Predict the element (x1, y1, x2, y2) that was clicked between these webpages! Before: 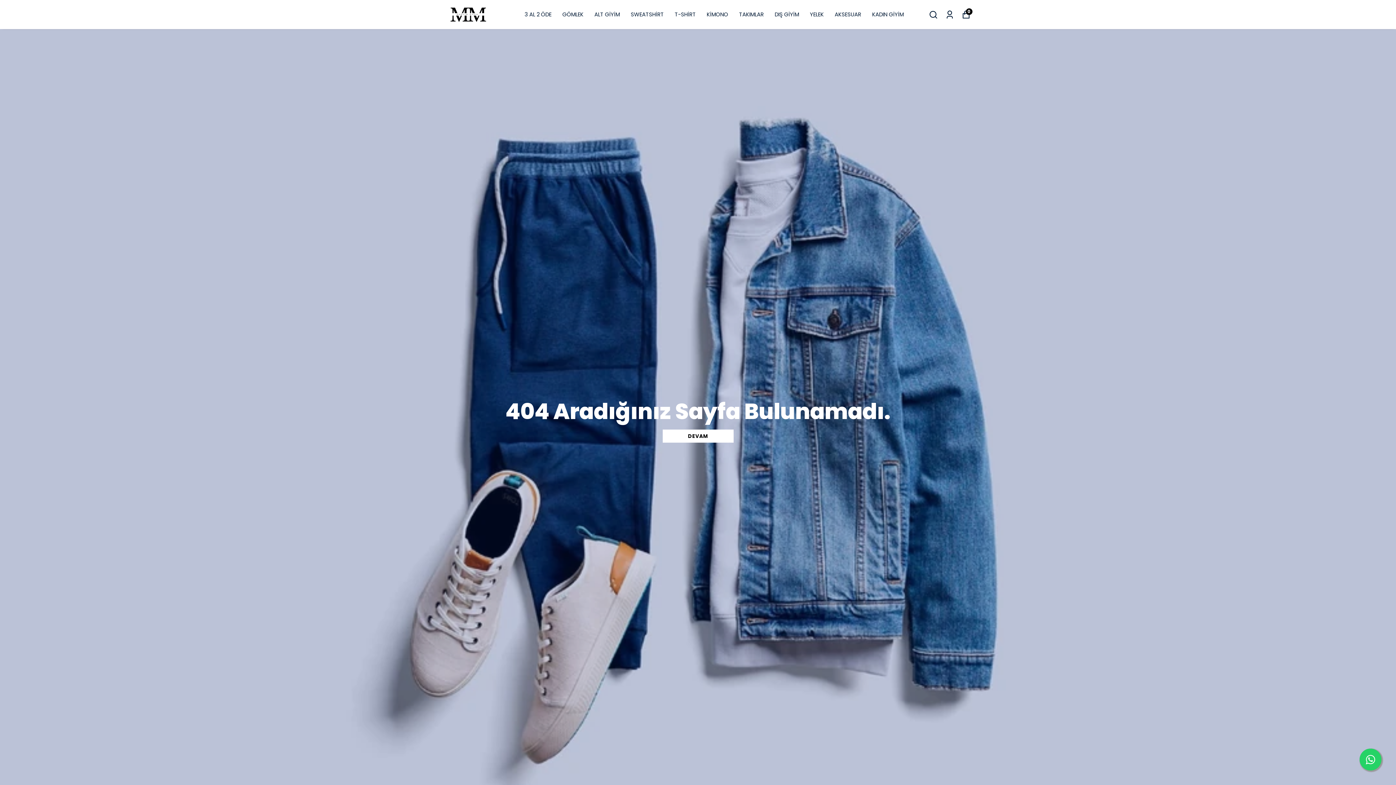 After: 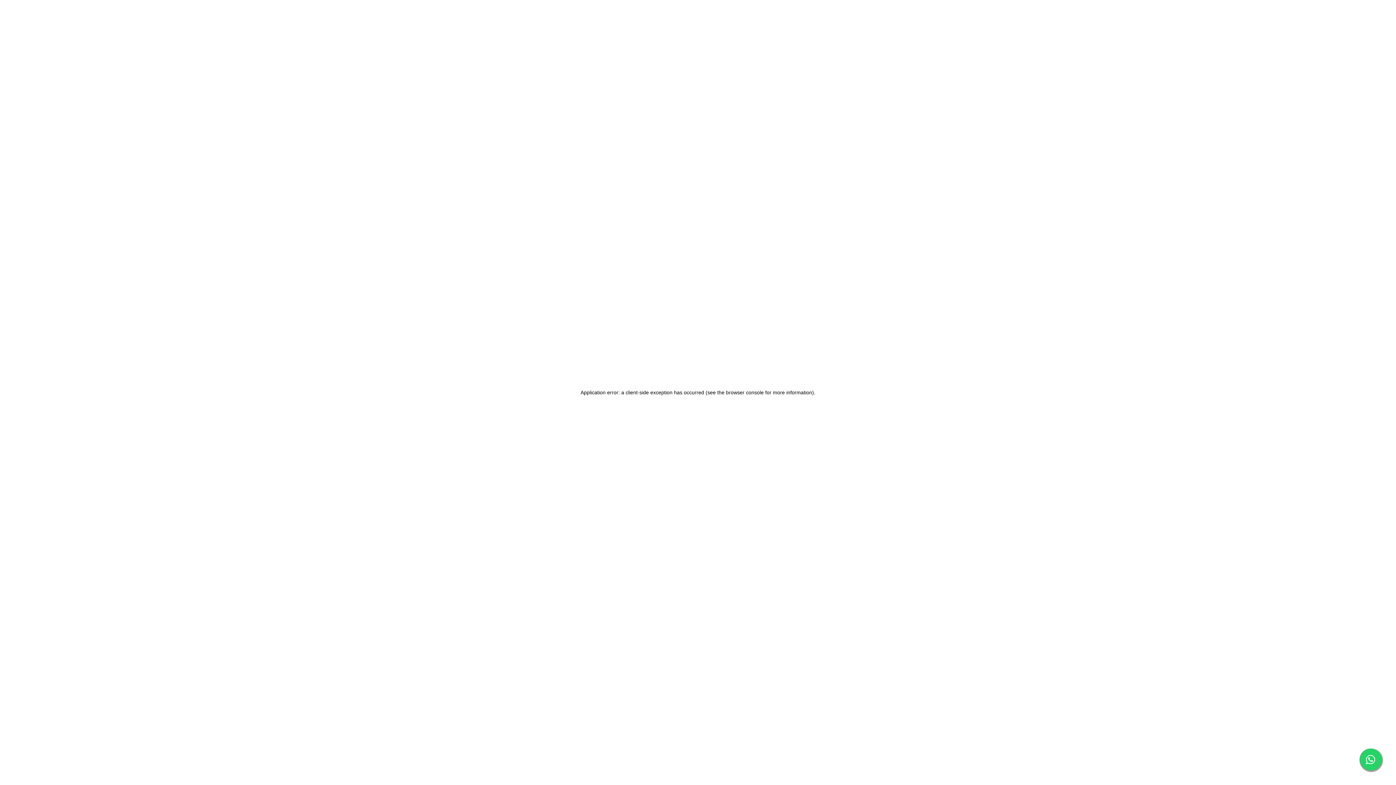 Action: bbox: (524, 9, 551, 19) label: 3 AL 2 ÖDE